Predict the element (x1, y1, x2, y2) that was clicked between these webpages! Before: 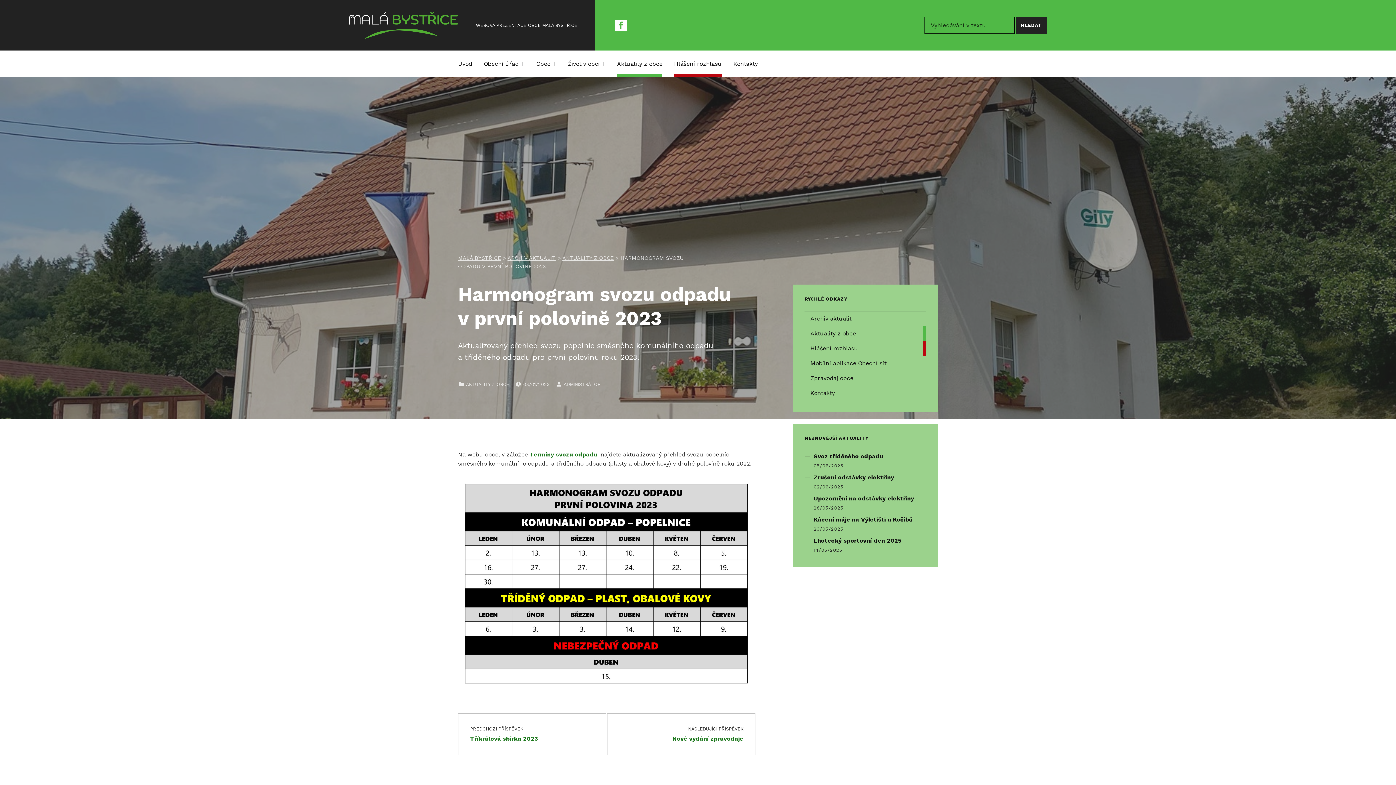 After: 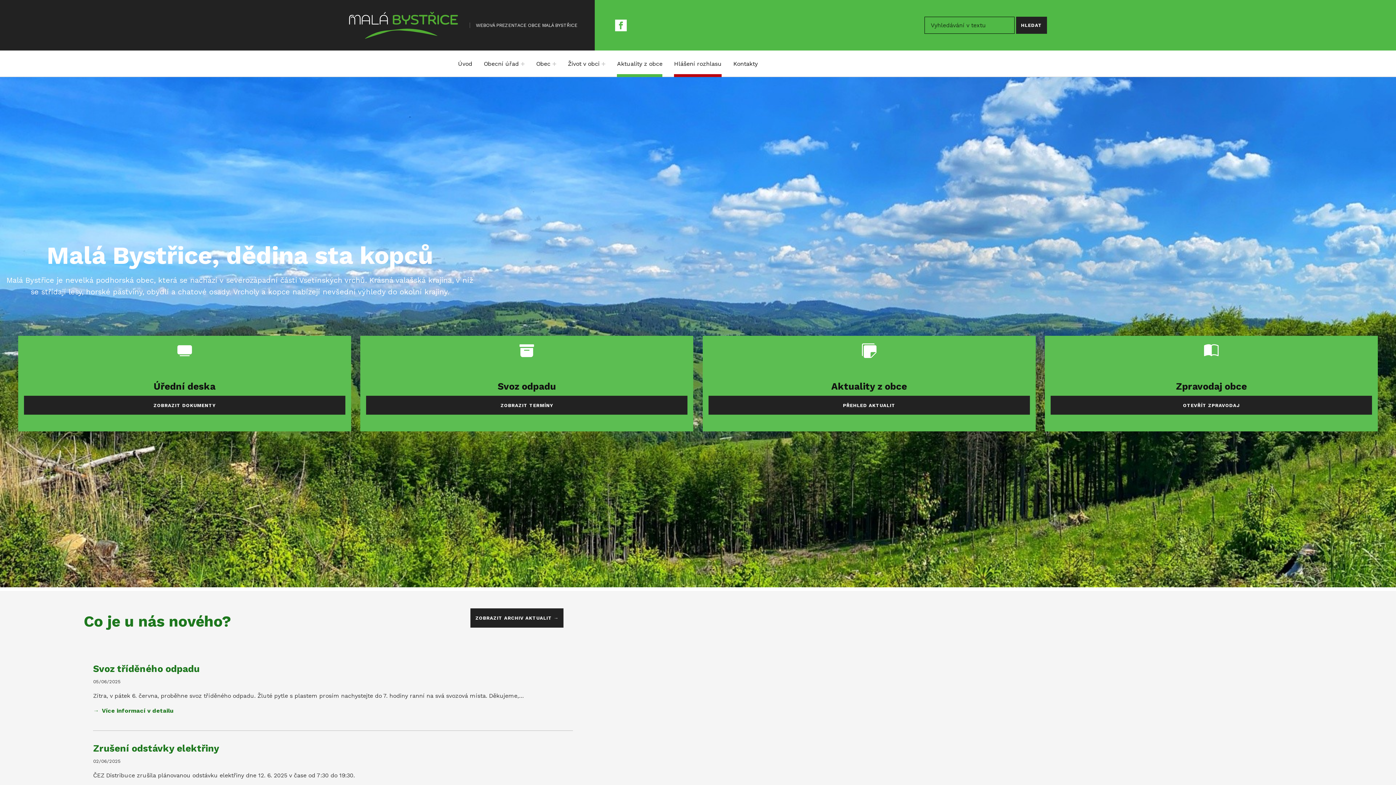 Action: bbox: (458, 50, 472, 77) label: Úvod